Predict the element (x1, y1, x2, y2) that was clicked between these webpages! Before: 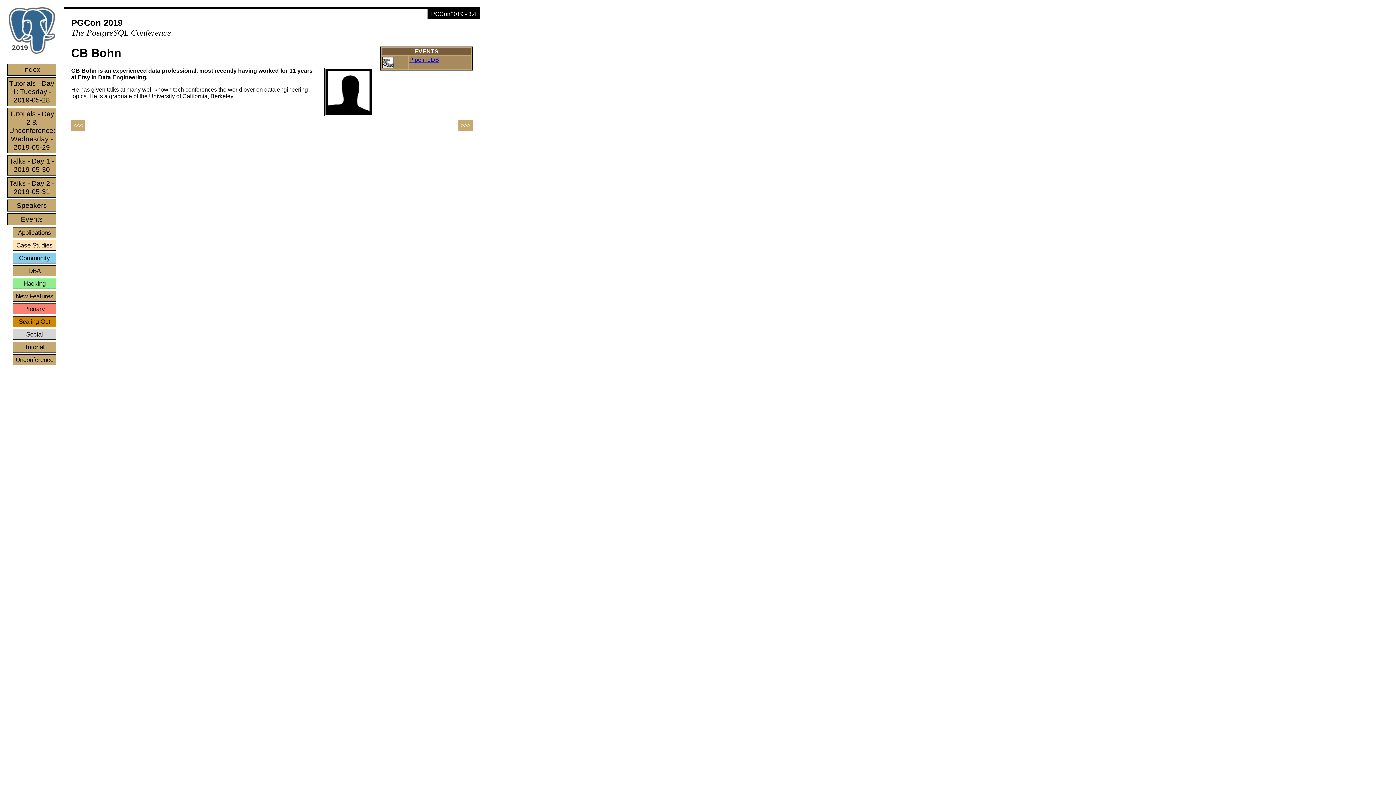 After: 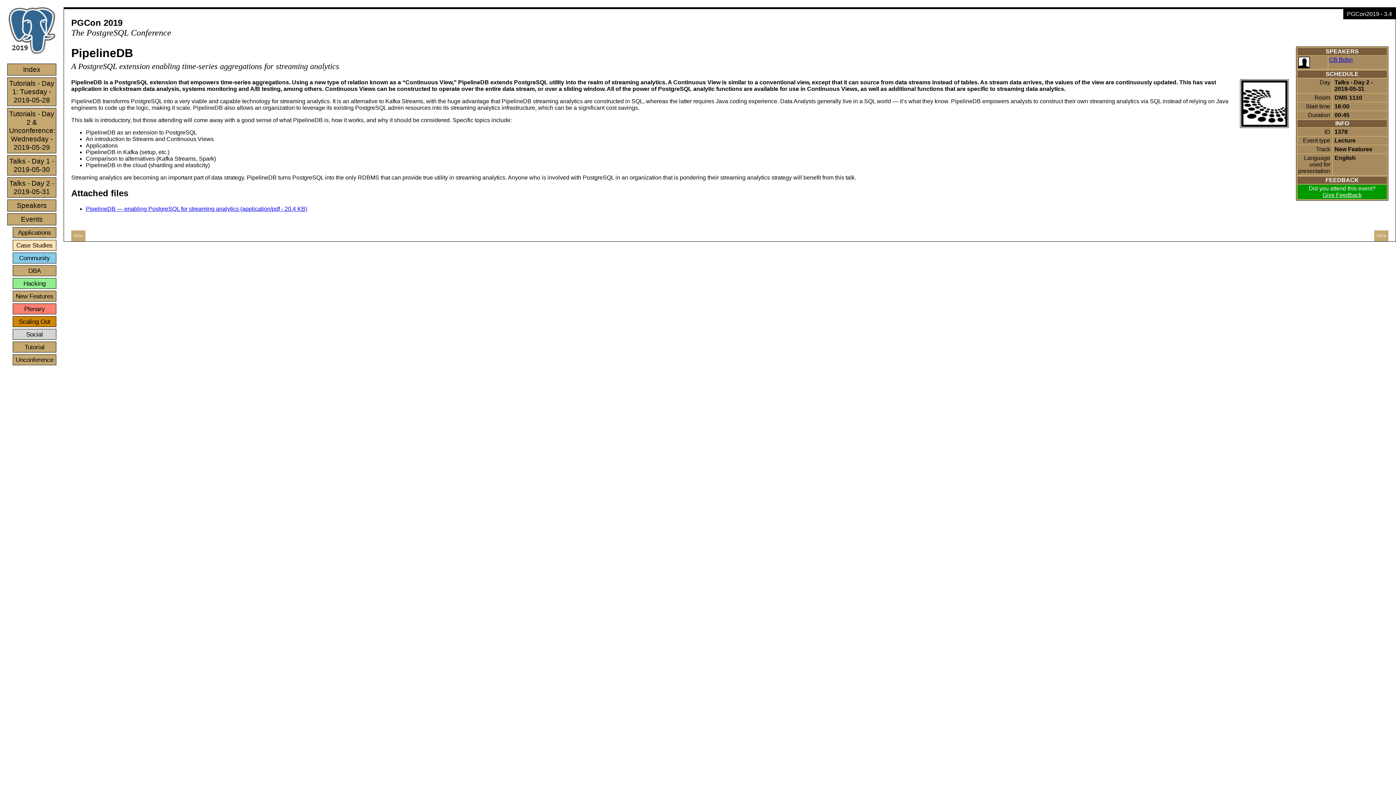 Action: bbox: (382, 63, 394, 69)